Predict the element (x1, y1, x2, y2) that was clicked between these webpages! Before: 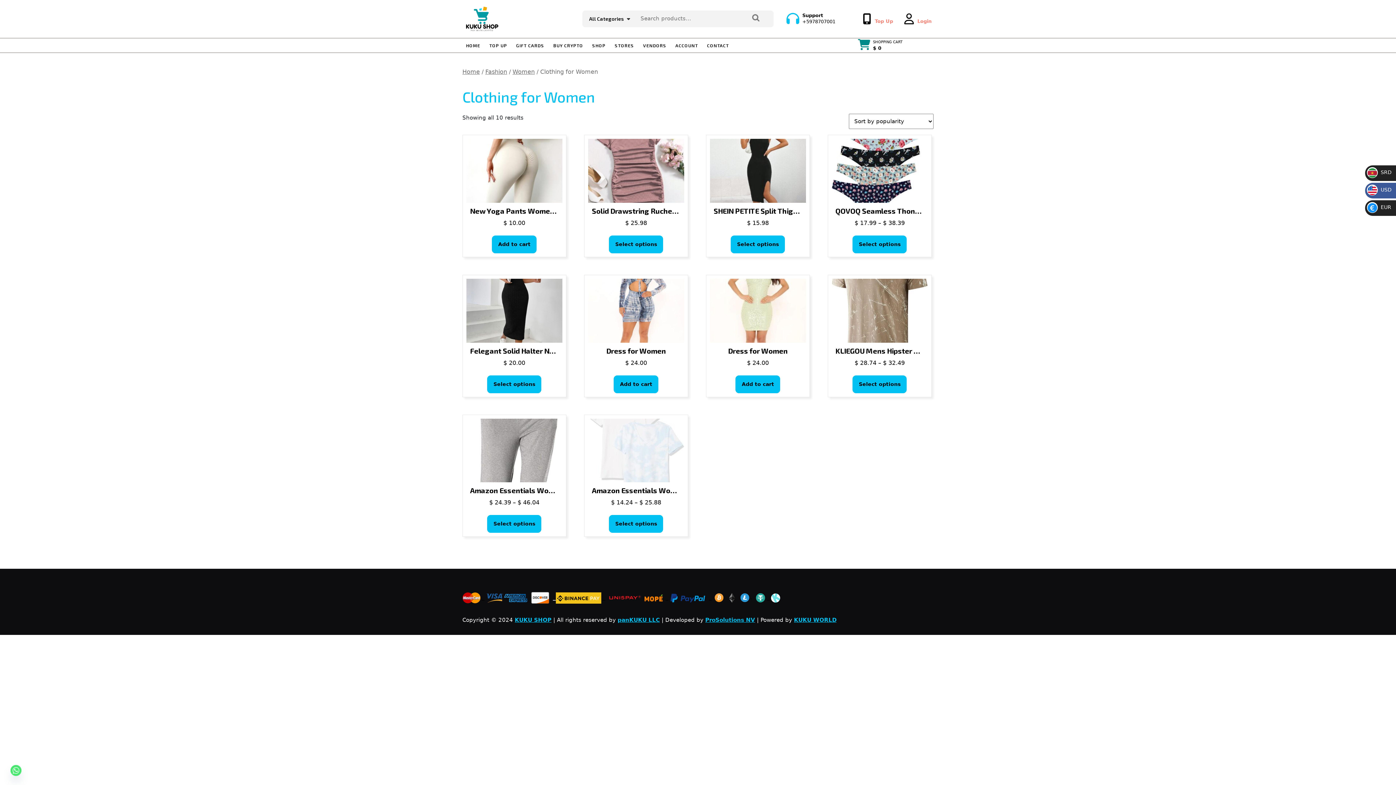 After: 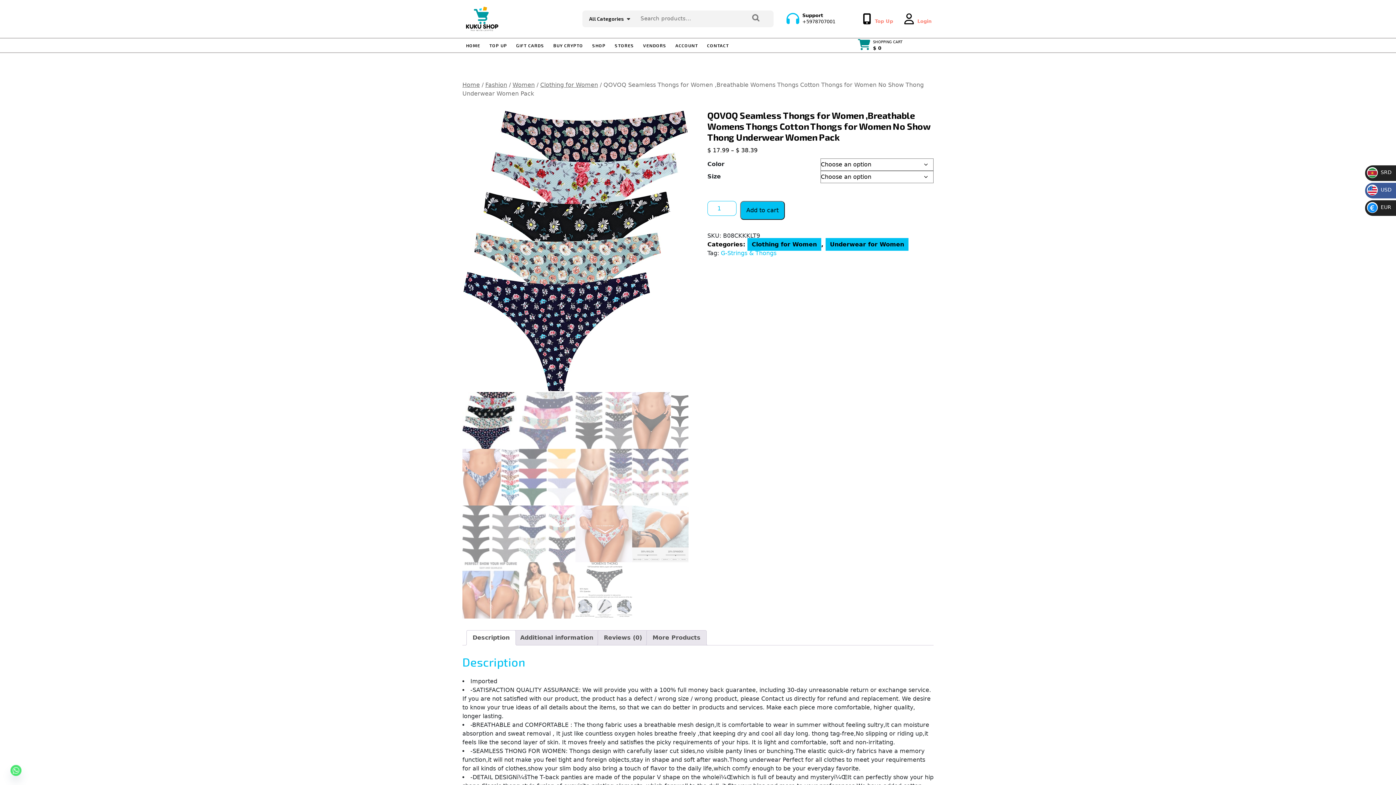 Action: bbox: (832, 138, 927, 227) label: QOVOQ Seamless Thongs for Women ,Breathable Womens Thongs Cotton Thongs for Women No Show Thong Underwear Women Pack
$ 17.99 – $ 38.39